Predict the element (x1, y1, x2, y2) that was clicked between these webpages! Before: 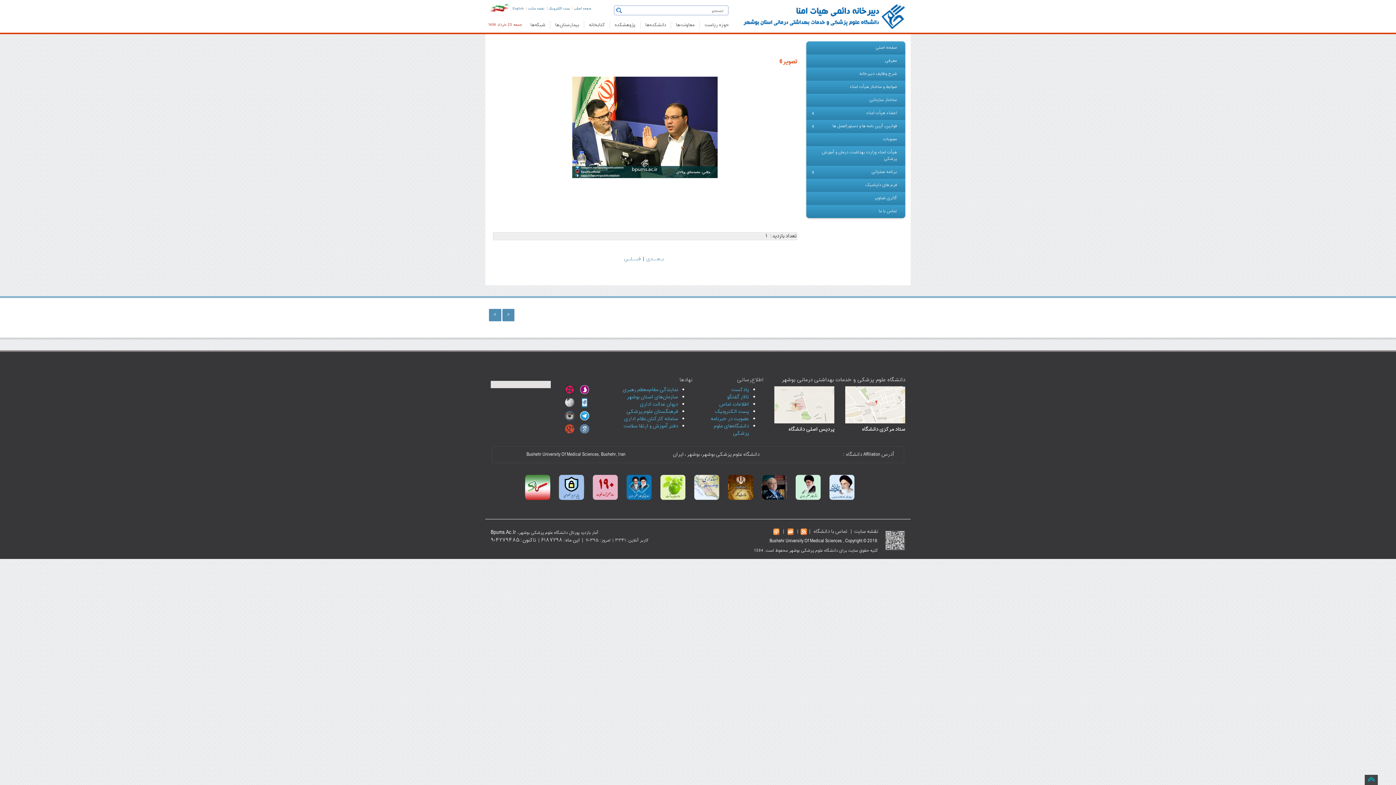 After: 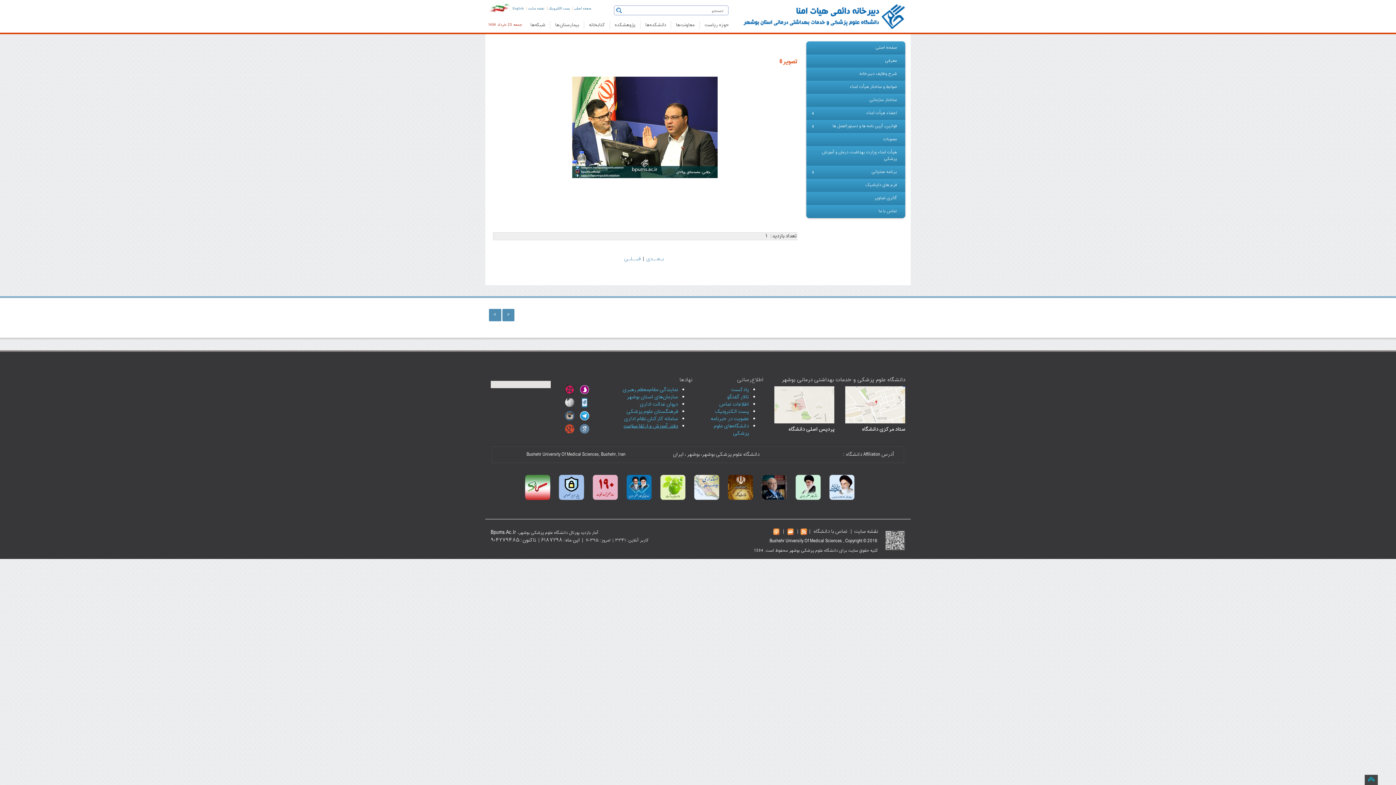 Action: bbox: (623, 421, 678, 430) label: دفتر آموزش و ارتقا سلامت